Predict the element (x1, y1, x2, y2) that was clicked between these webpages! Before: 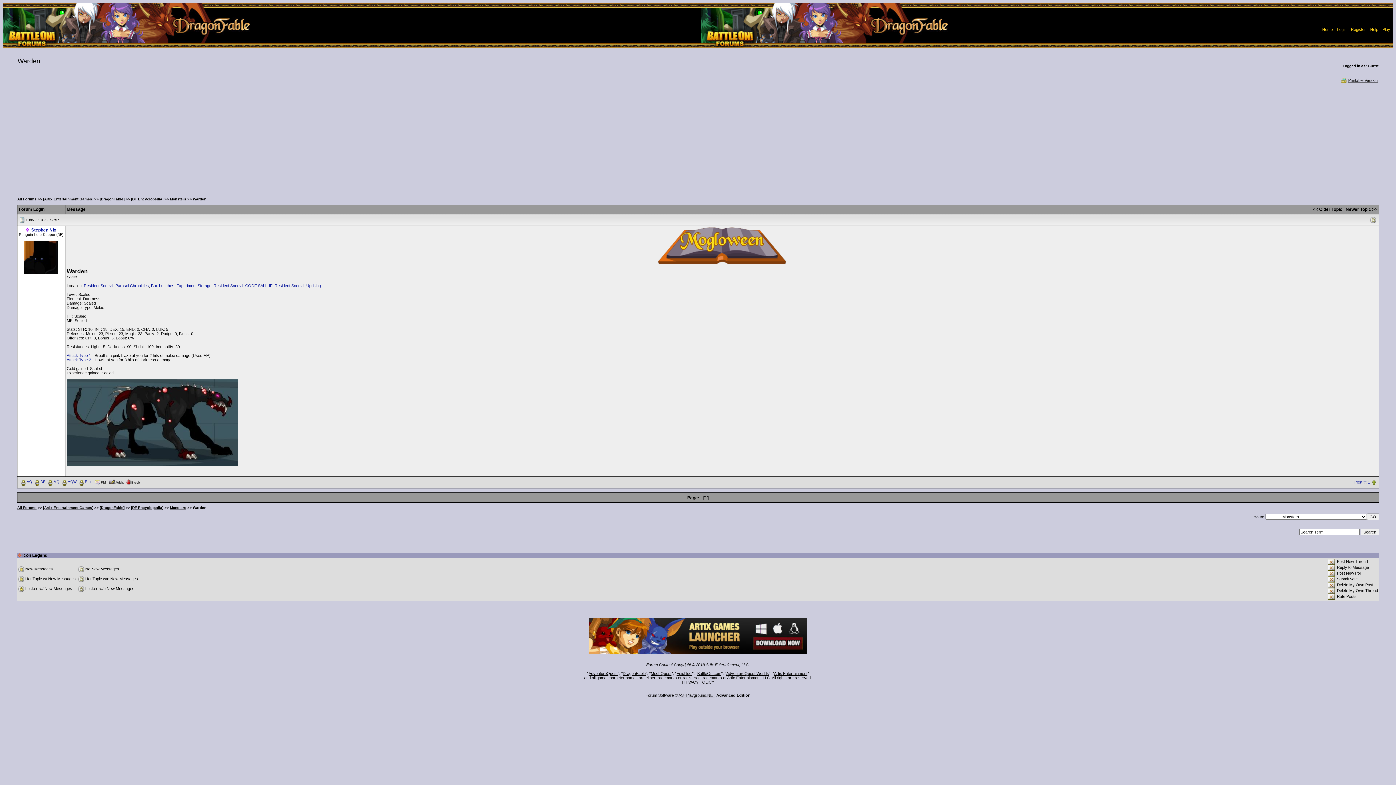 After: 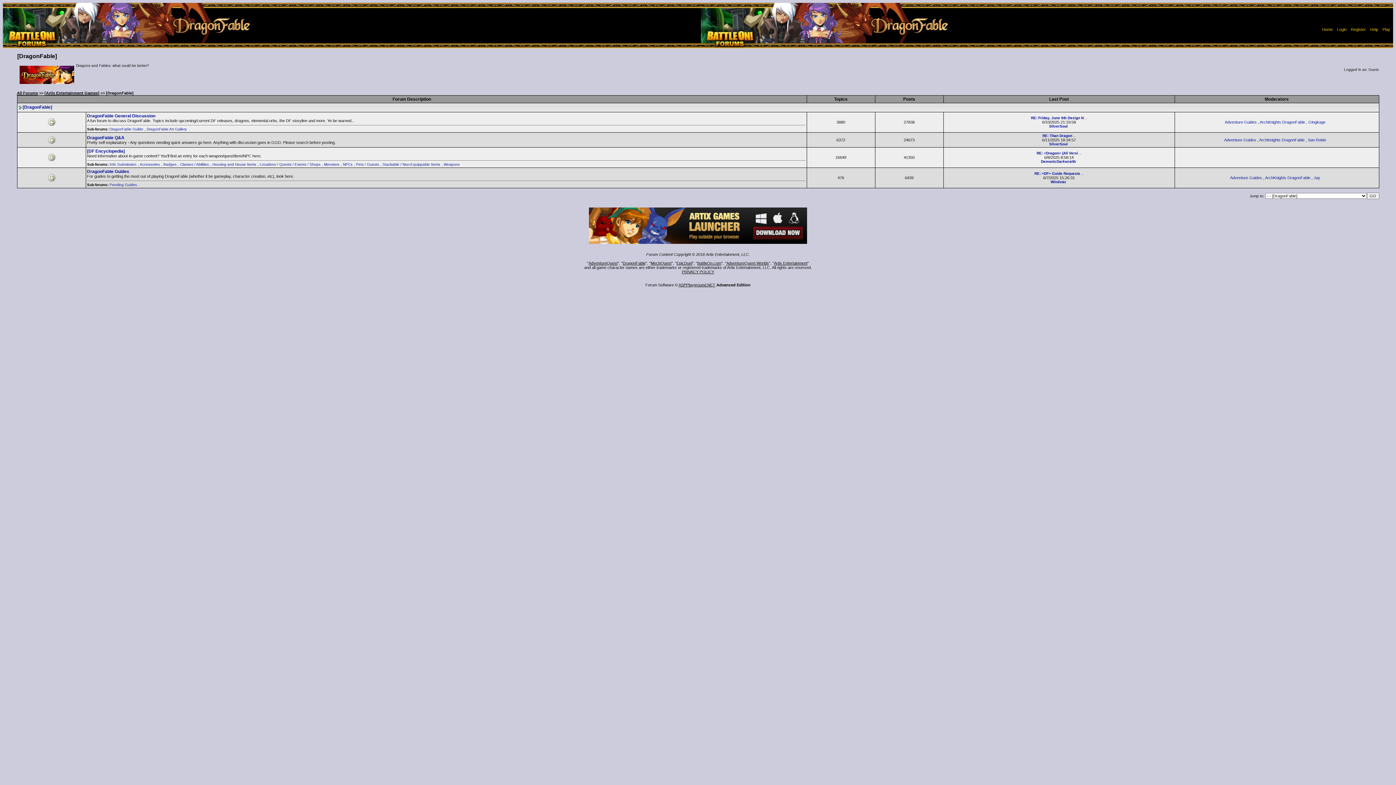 Action: bbox: (99, 197, 124, 201) label: [DragonFable]